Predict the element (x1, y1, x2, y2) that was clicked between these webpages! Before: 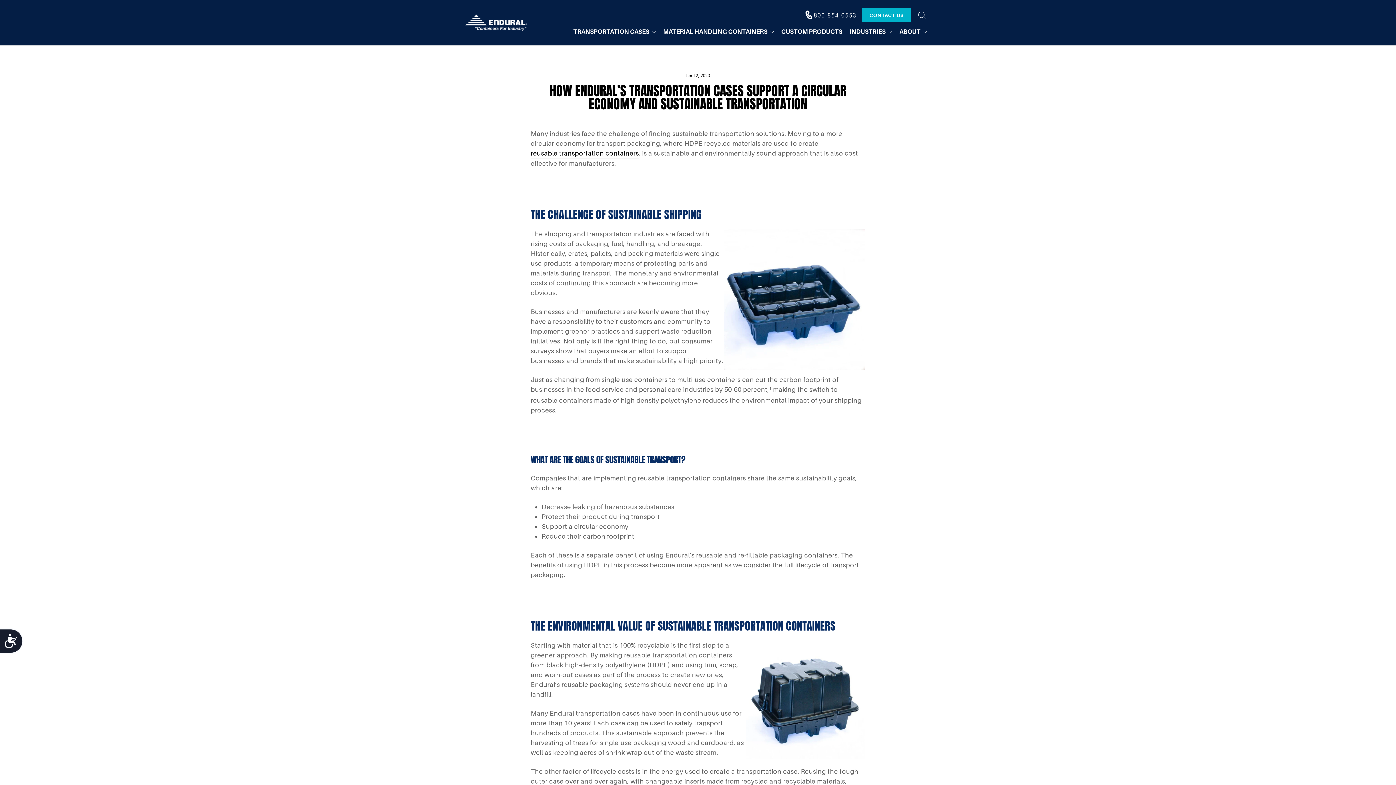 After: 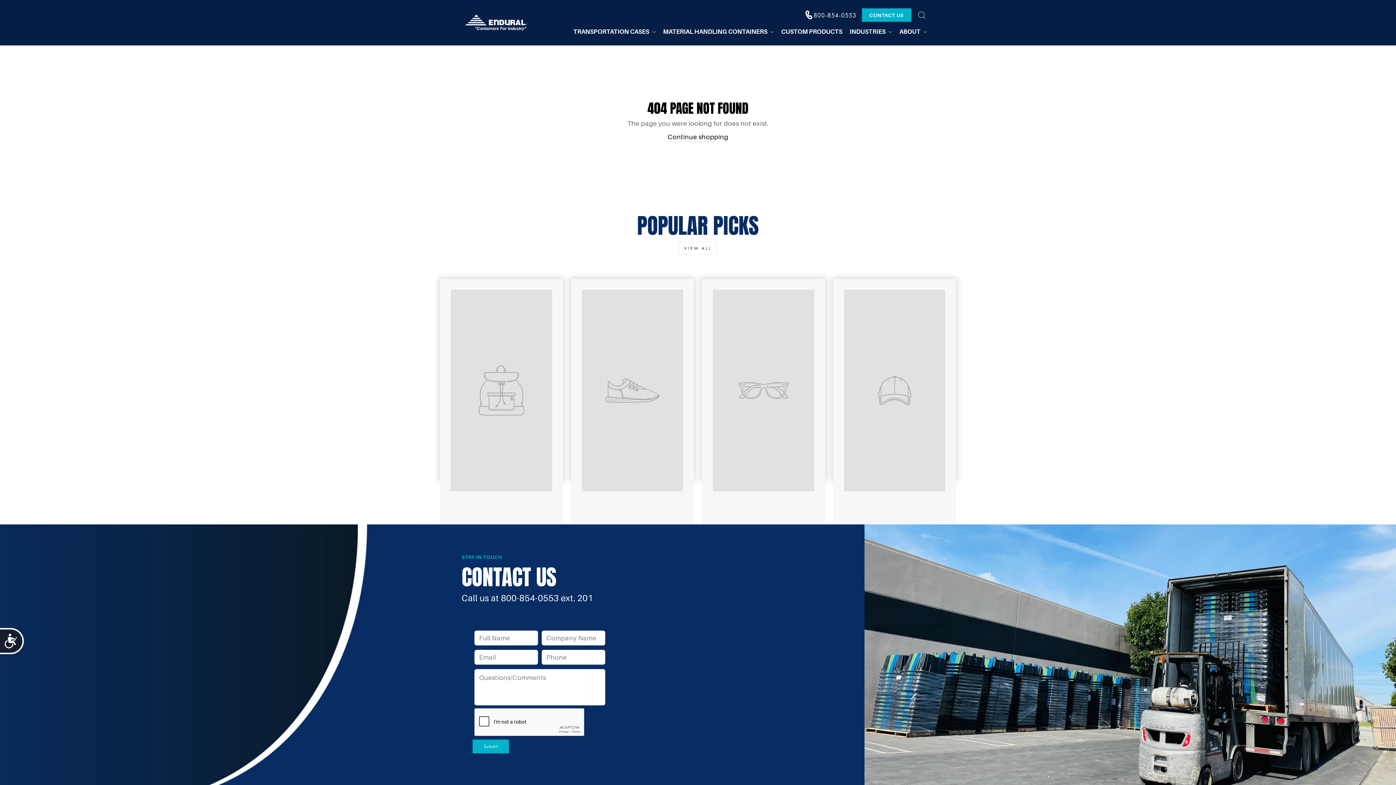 Action: bbox: (530, 148, 639, 158) label: reusable transportation containers